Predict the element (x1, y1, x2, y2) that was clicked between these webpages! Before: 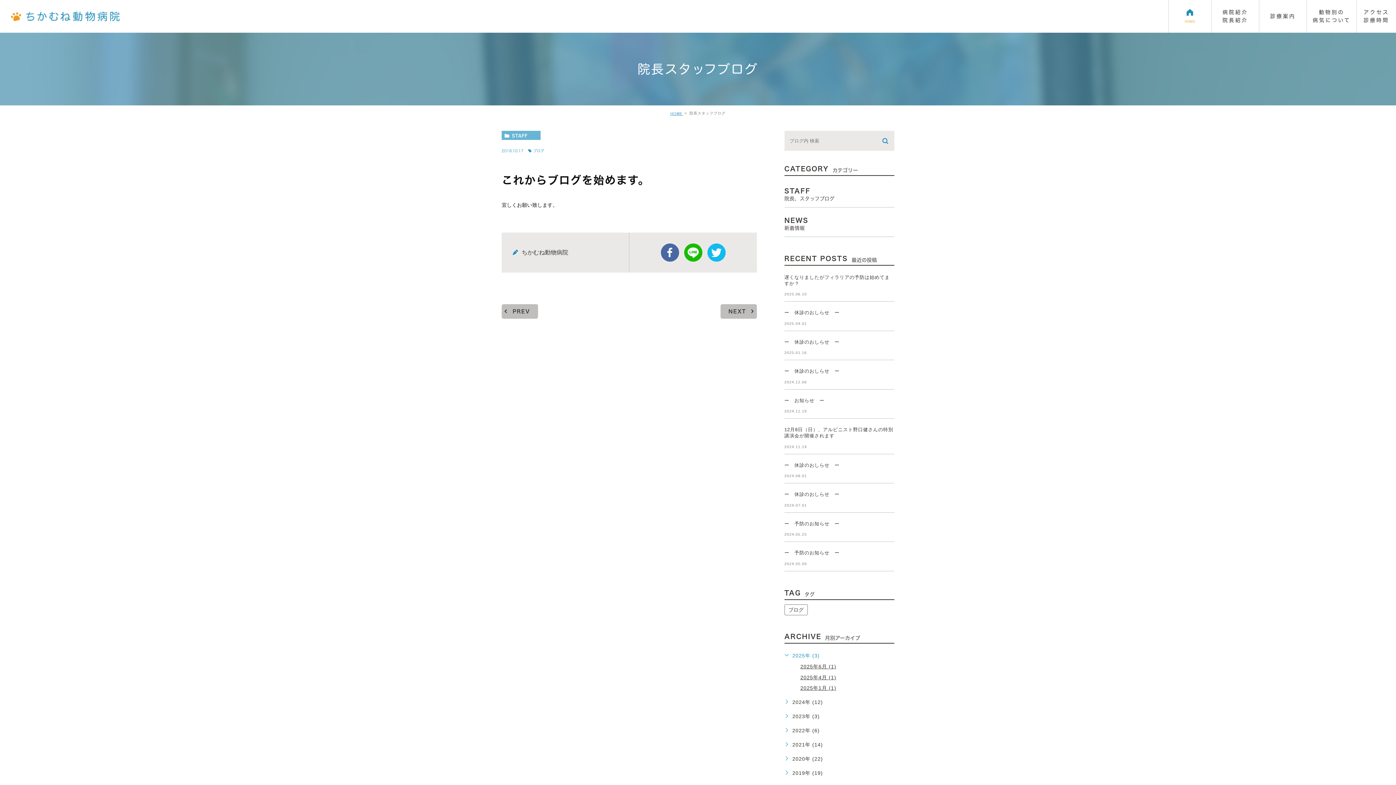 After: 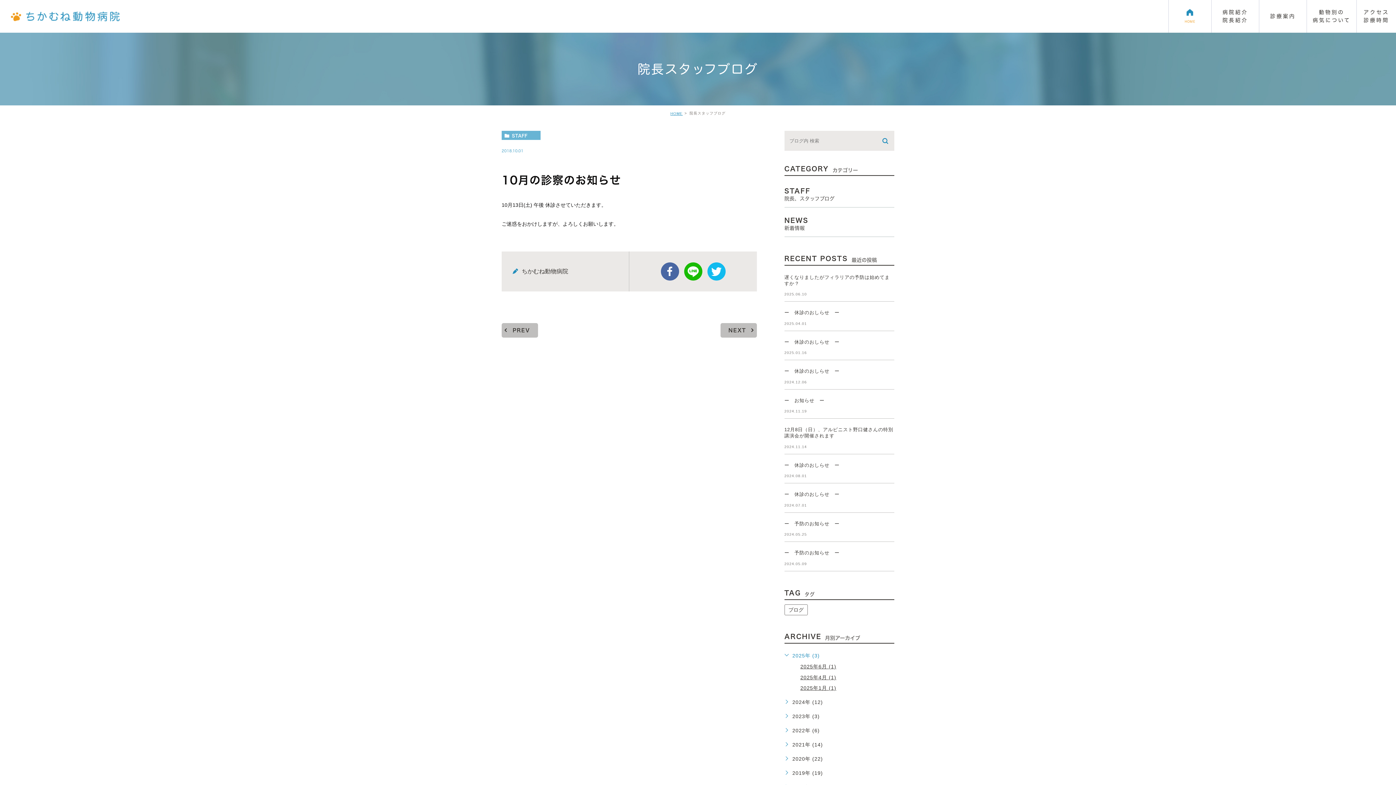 Action: bbox: (501, 304, 538, 318) label: PREV